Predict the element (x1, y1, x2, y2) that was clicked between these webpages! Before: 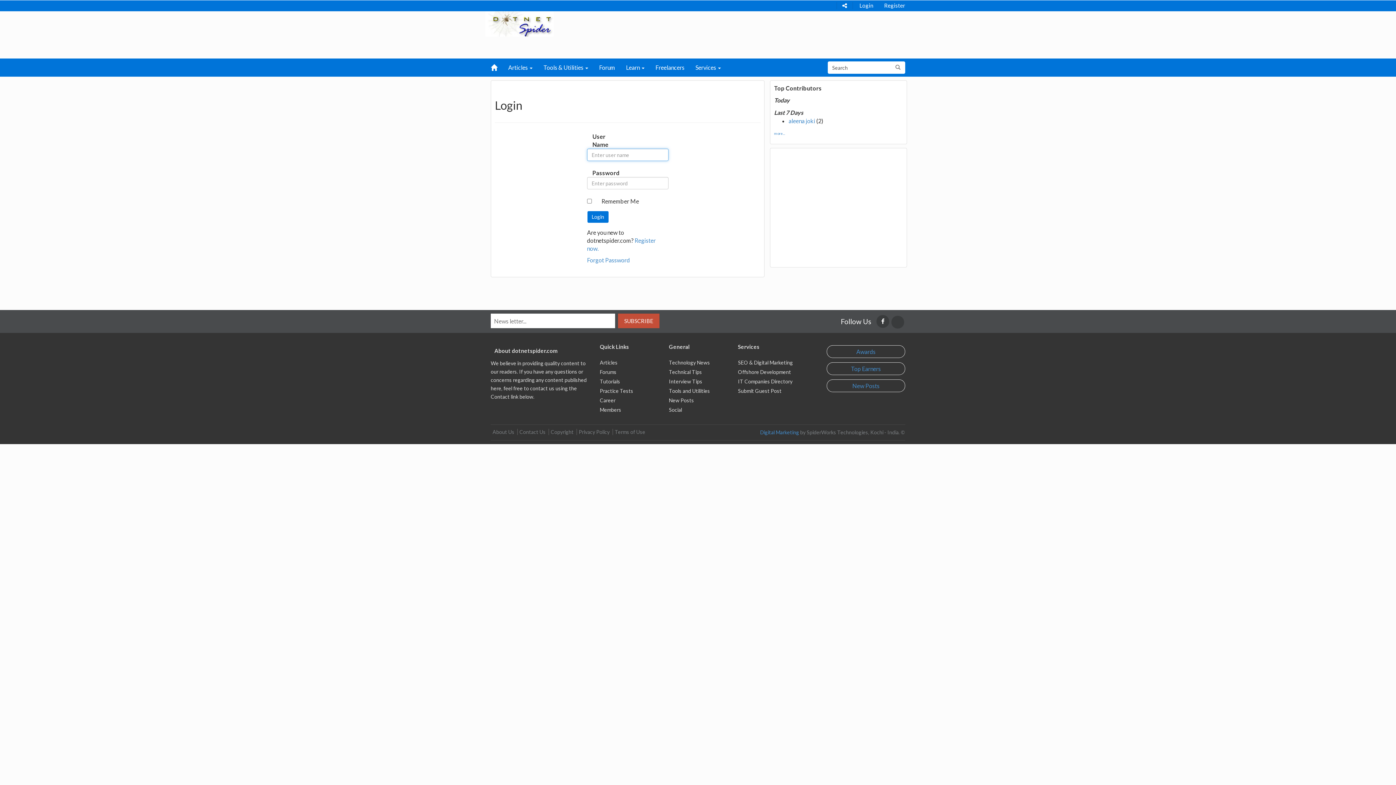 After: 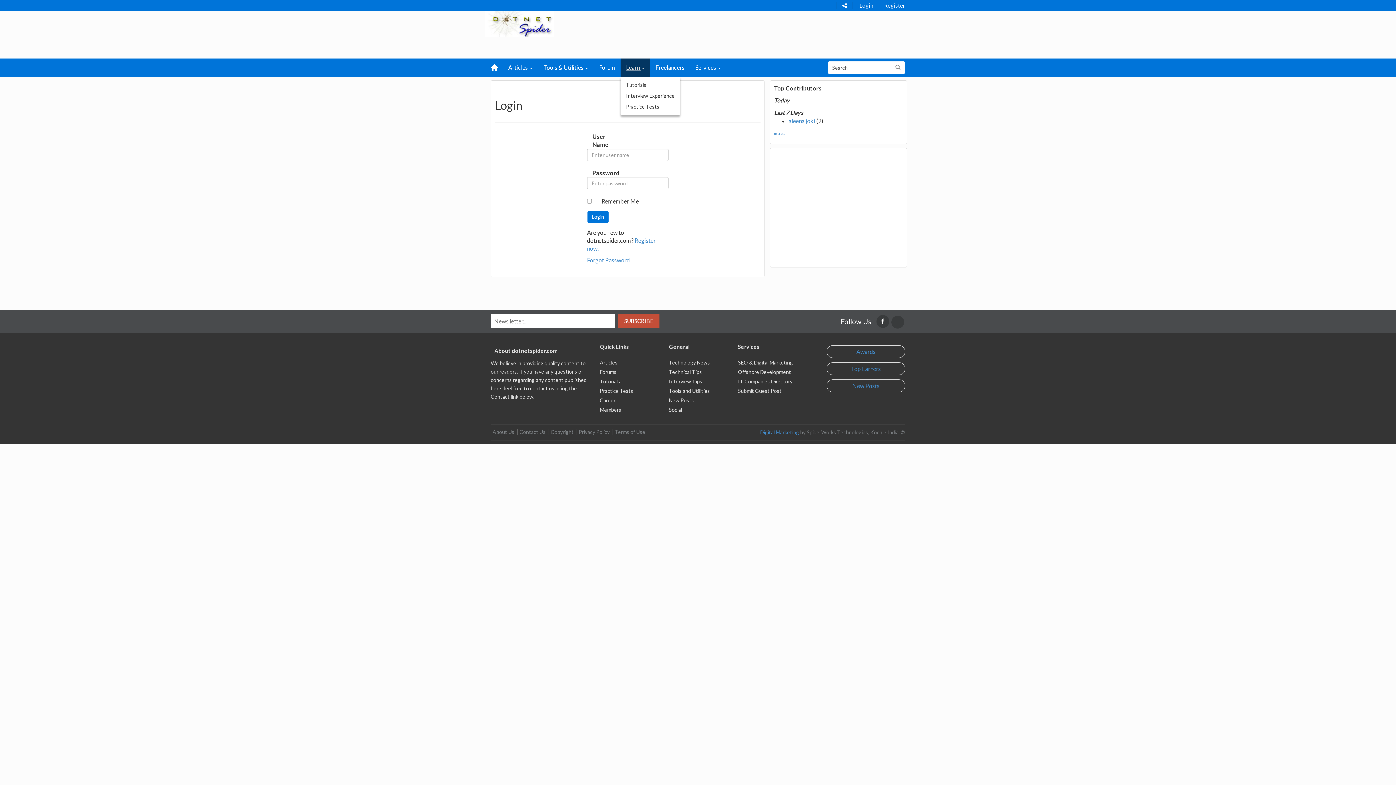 Action: label: Learn  bbox: (620, 58, 650, 76)